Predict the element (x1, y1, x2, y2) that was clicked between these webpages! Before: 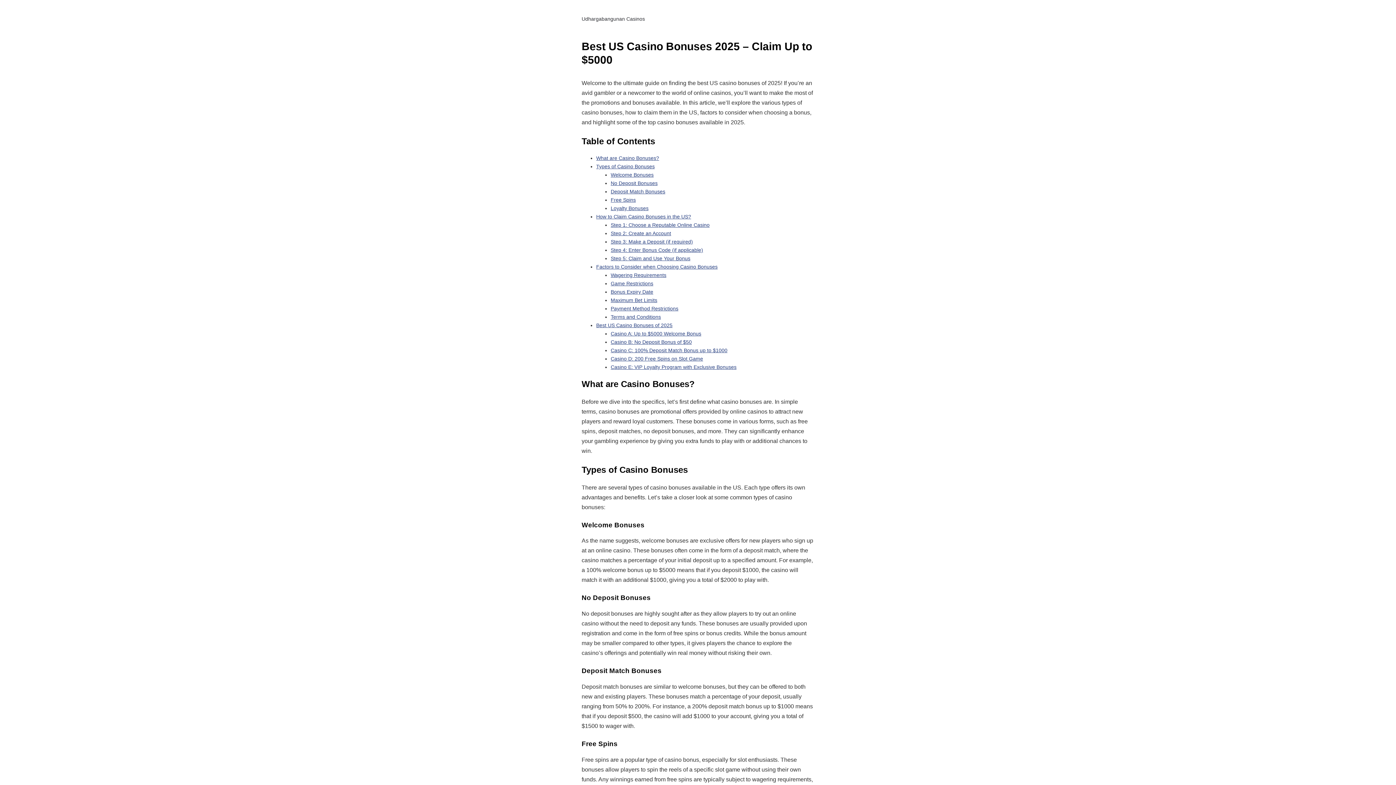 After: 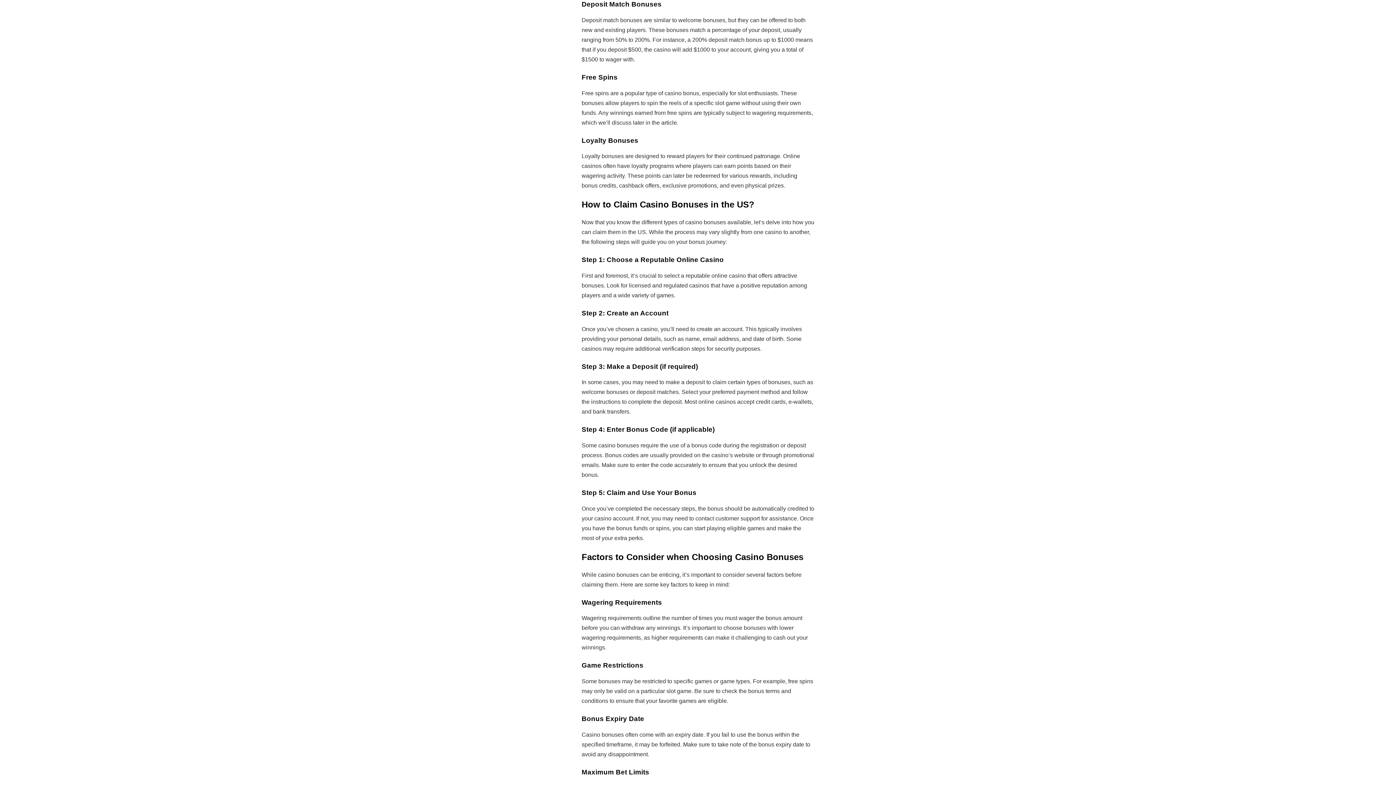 Action: bbox: (610, 188, 665, 194) label: Deposit Match Bonuses